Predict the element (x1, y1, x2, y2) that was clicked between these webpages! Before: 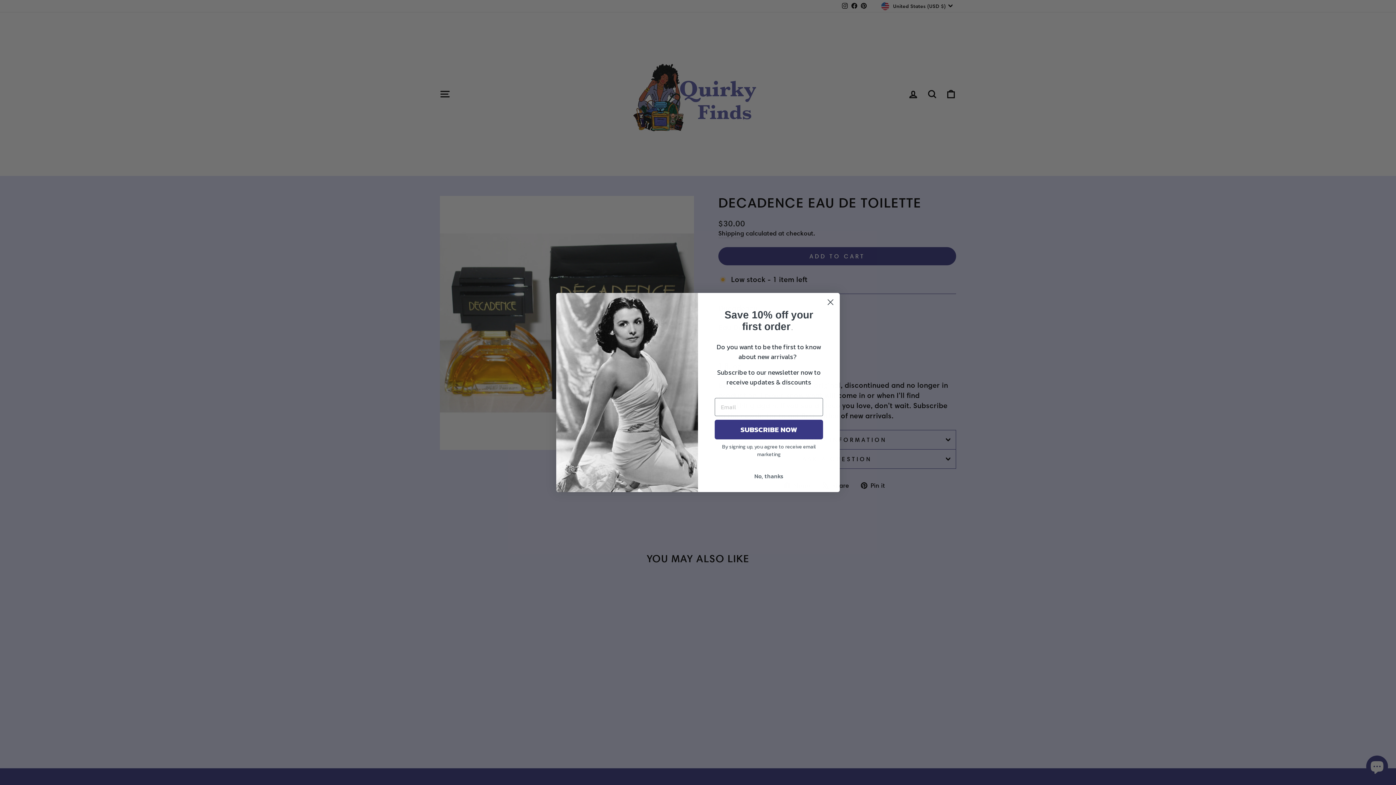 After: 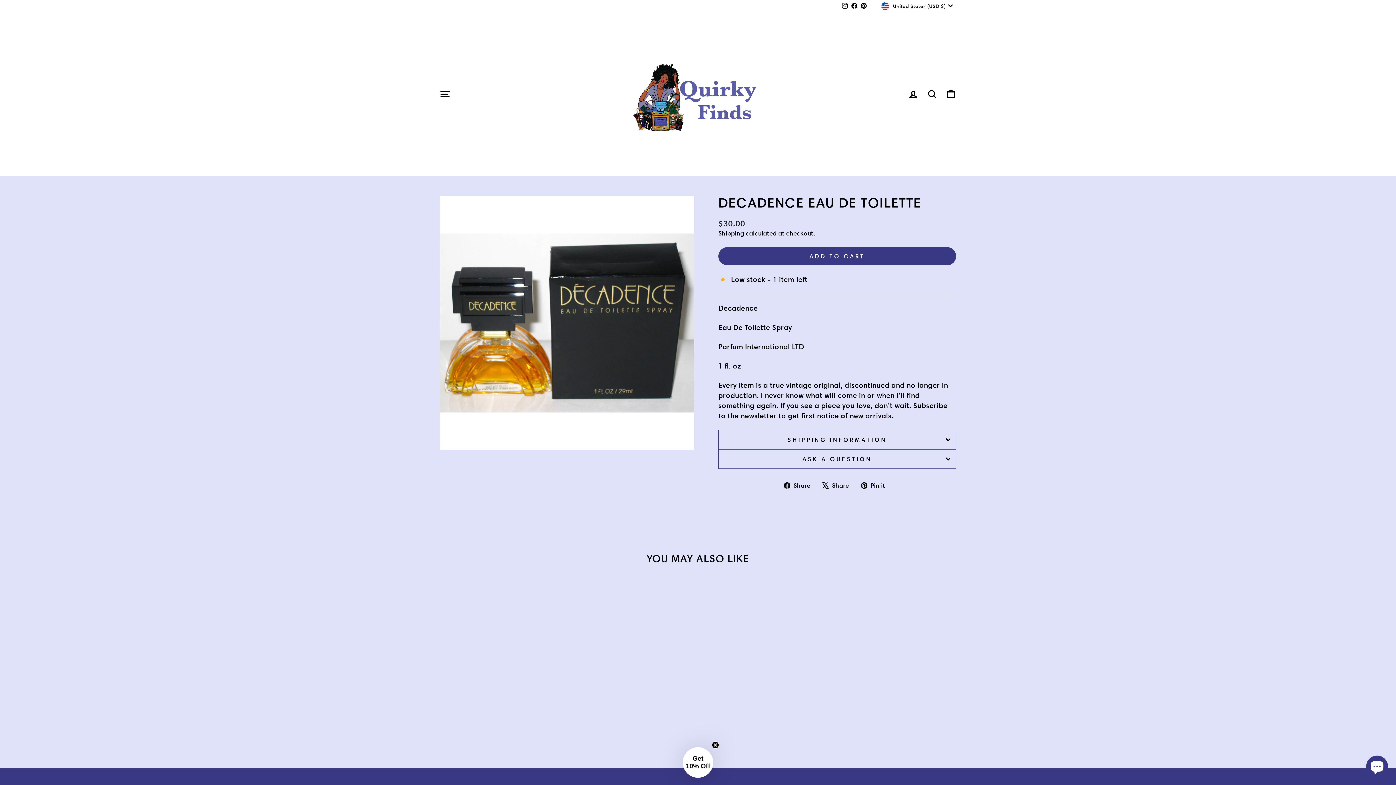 Action: bbox: (824, 296, 837, 308) label: Close dialog